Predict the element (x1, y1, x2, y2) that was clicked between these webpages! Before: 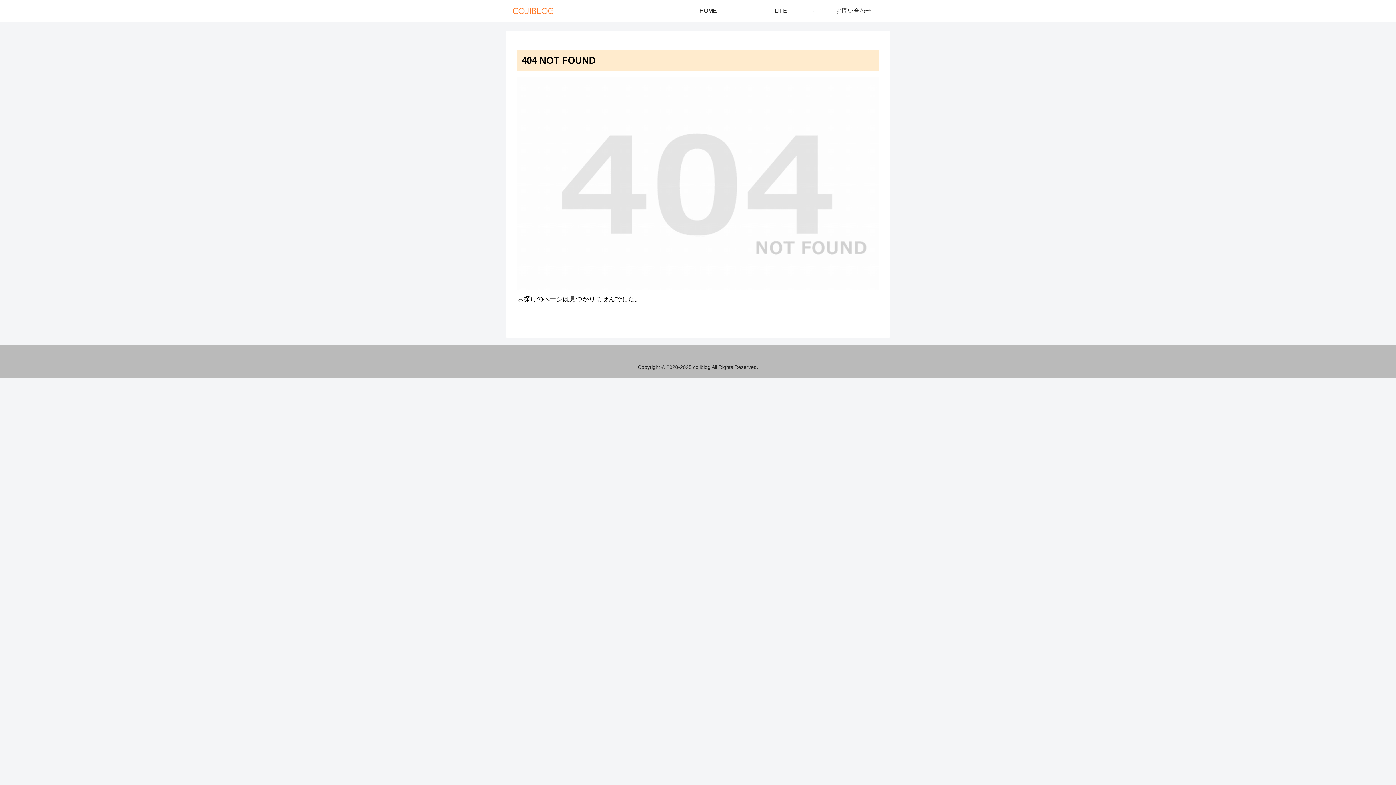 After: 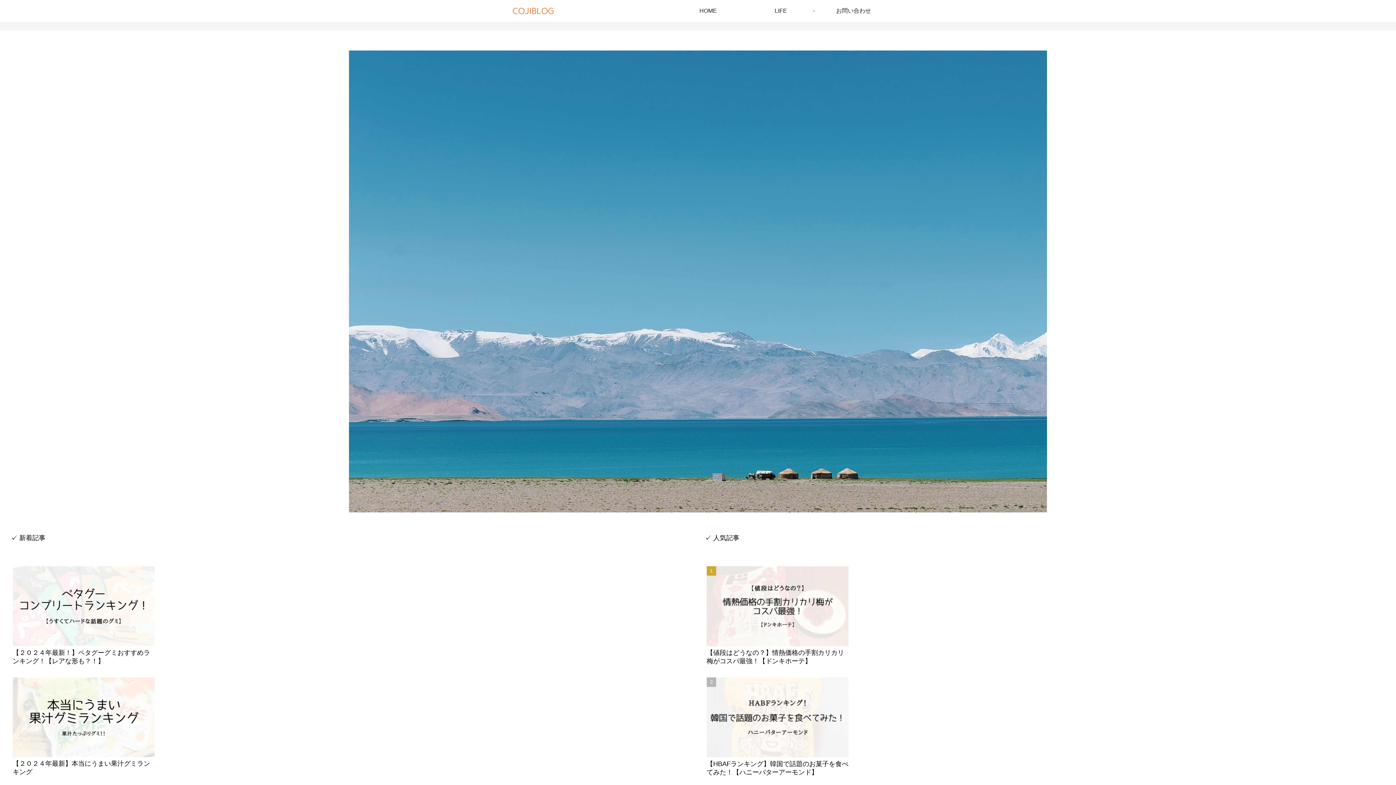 Action: label: HOME bbox: (672, 0, 744, 21)